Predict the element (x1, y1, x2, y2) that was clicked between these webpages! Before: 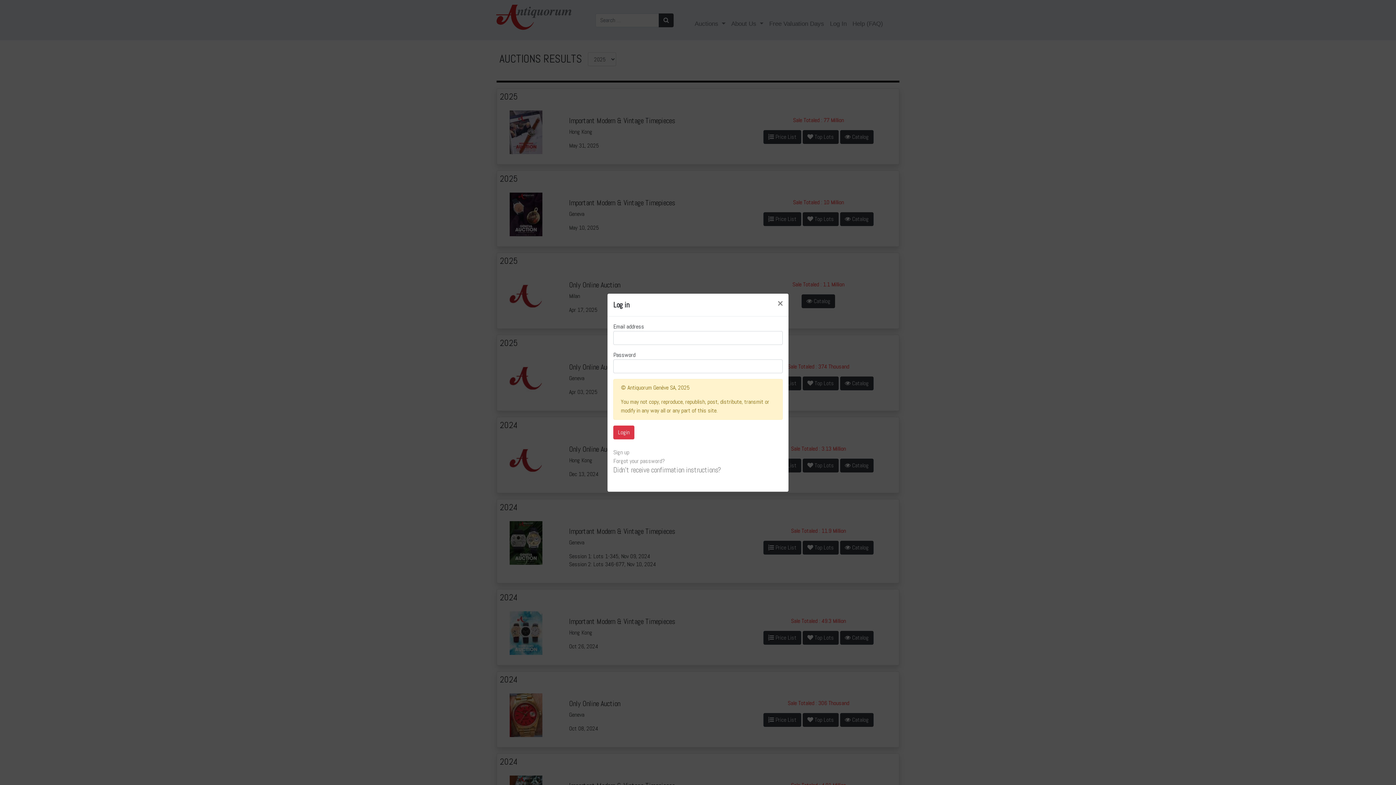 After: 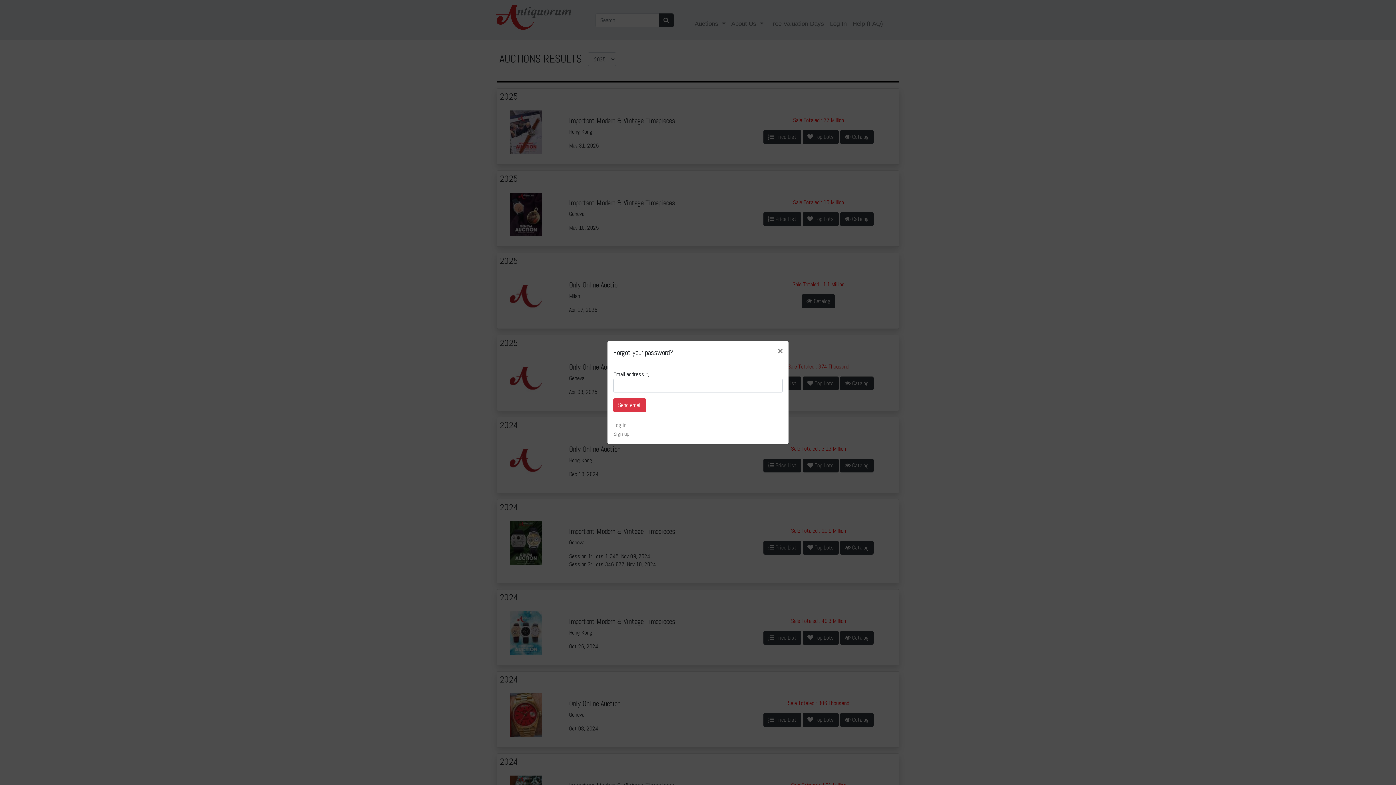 Action: label: Forgot your password? bbox: (613, 457, 665, 464)